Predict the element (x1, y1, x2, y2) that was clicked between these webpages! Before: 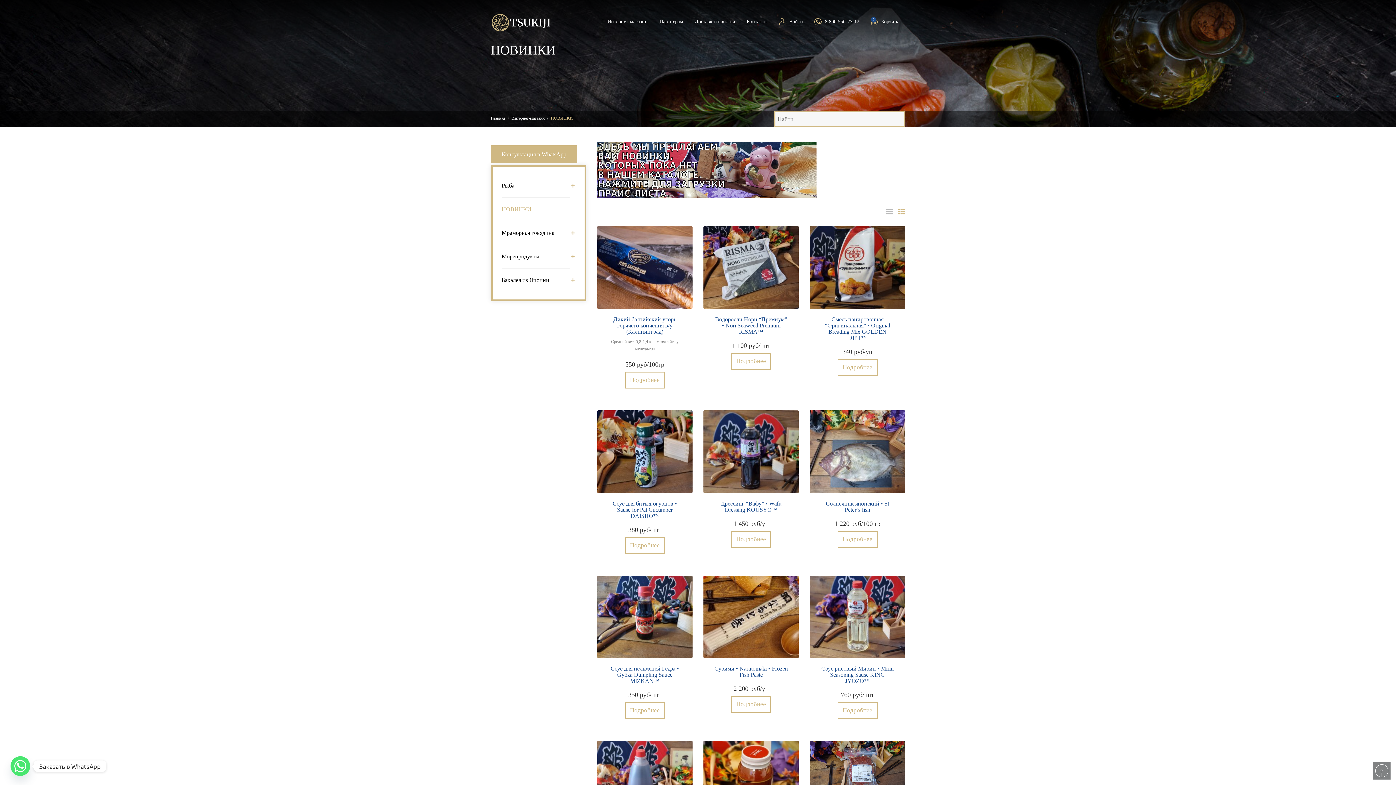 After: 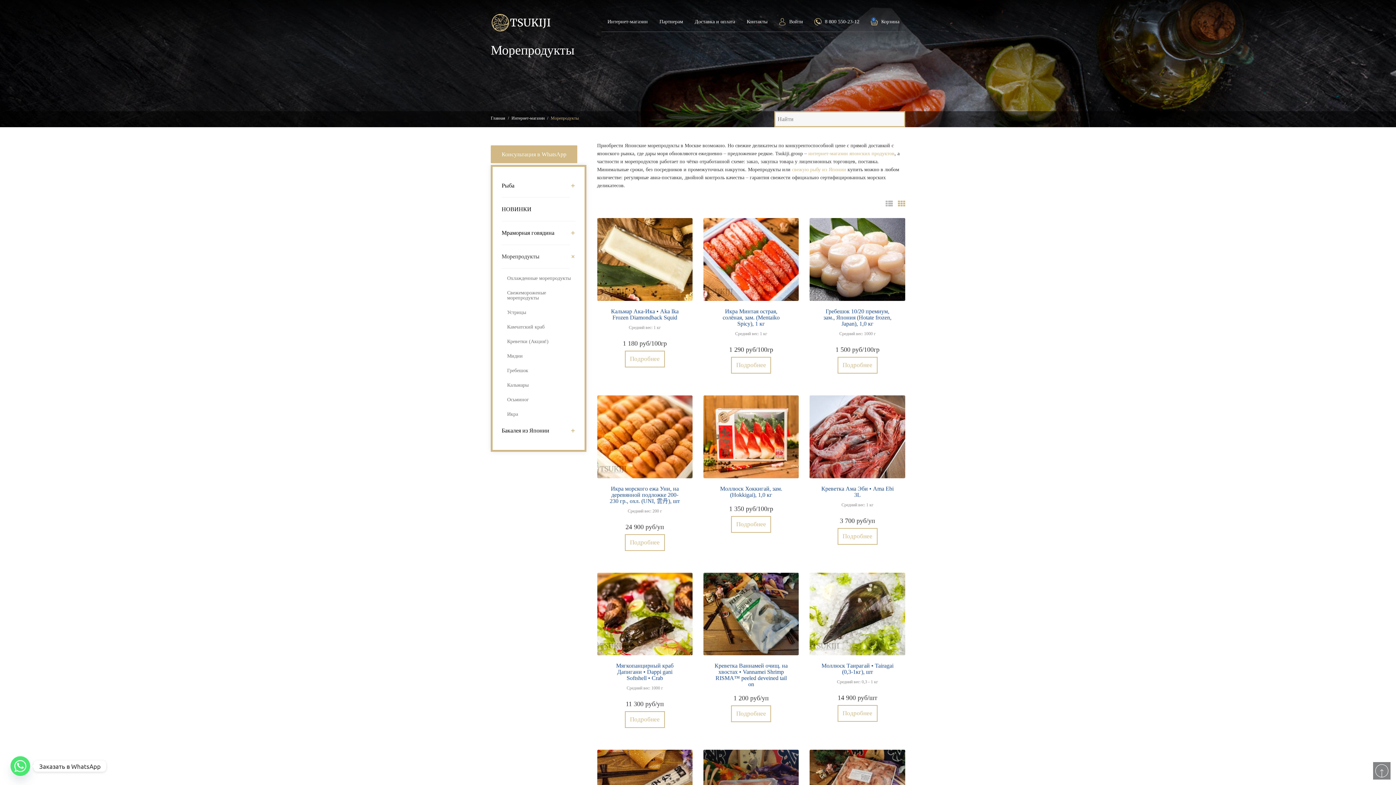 Action: label: Морепродукты bbox: (501, 245, 570, 268)